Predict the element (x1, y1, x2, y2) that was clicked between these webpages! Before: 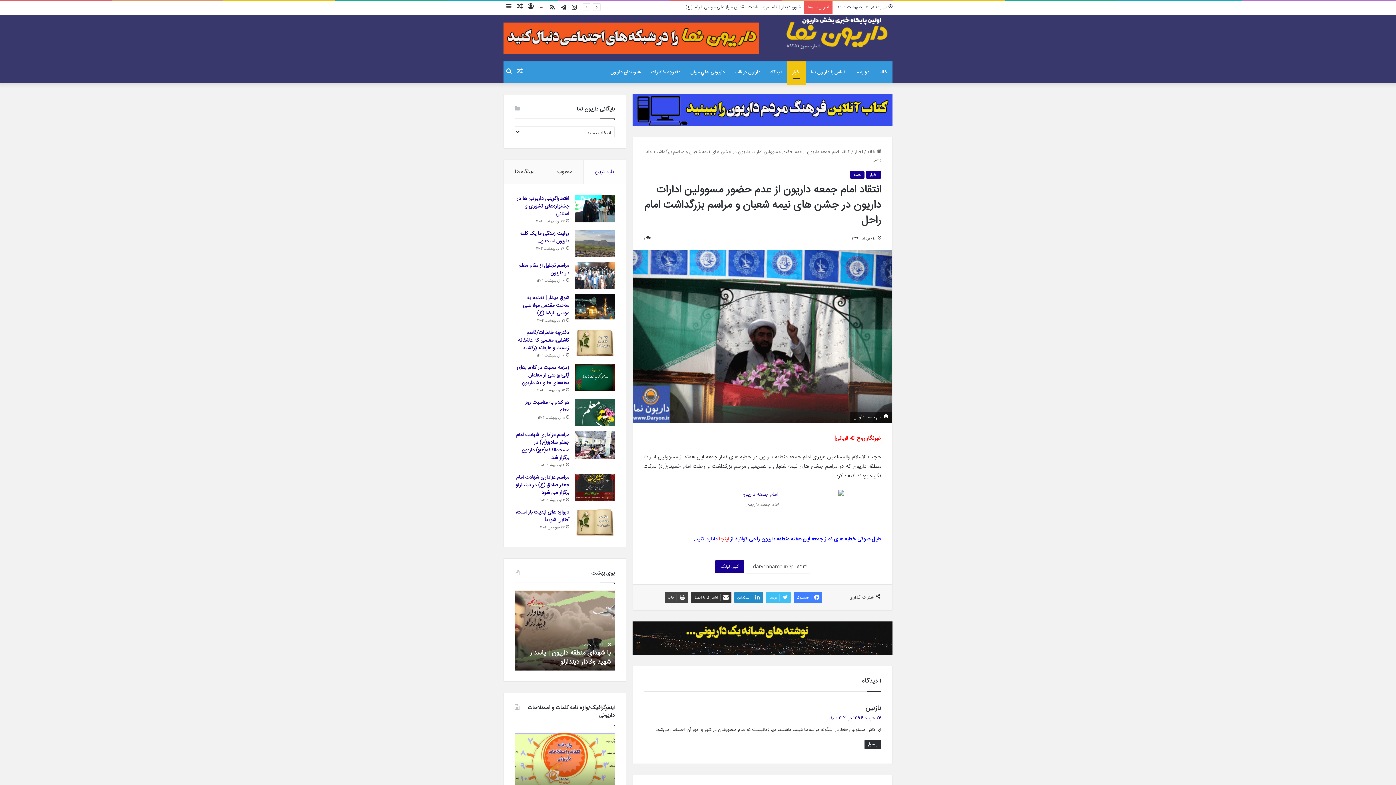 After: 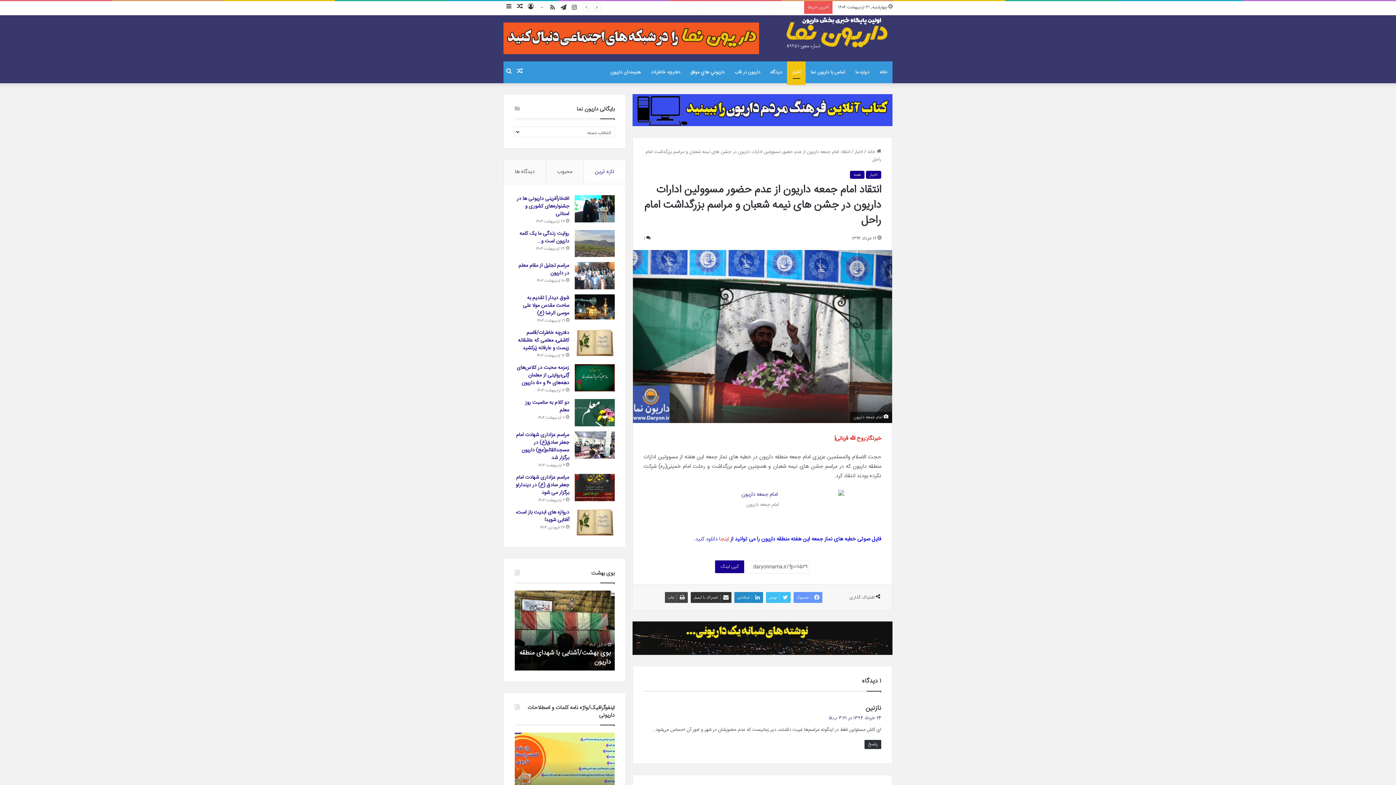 Action: label: فیسبوک bbox: (793, 592, 822, 603)